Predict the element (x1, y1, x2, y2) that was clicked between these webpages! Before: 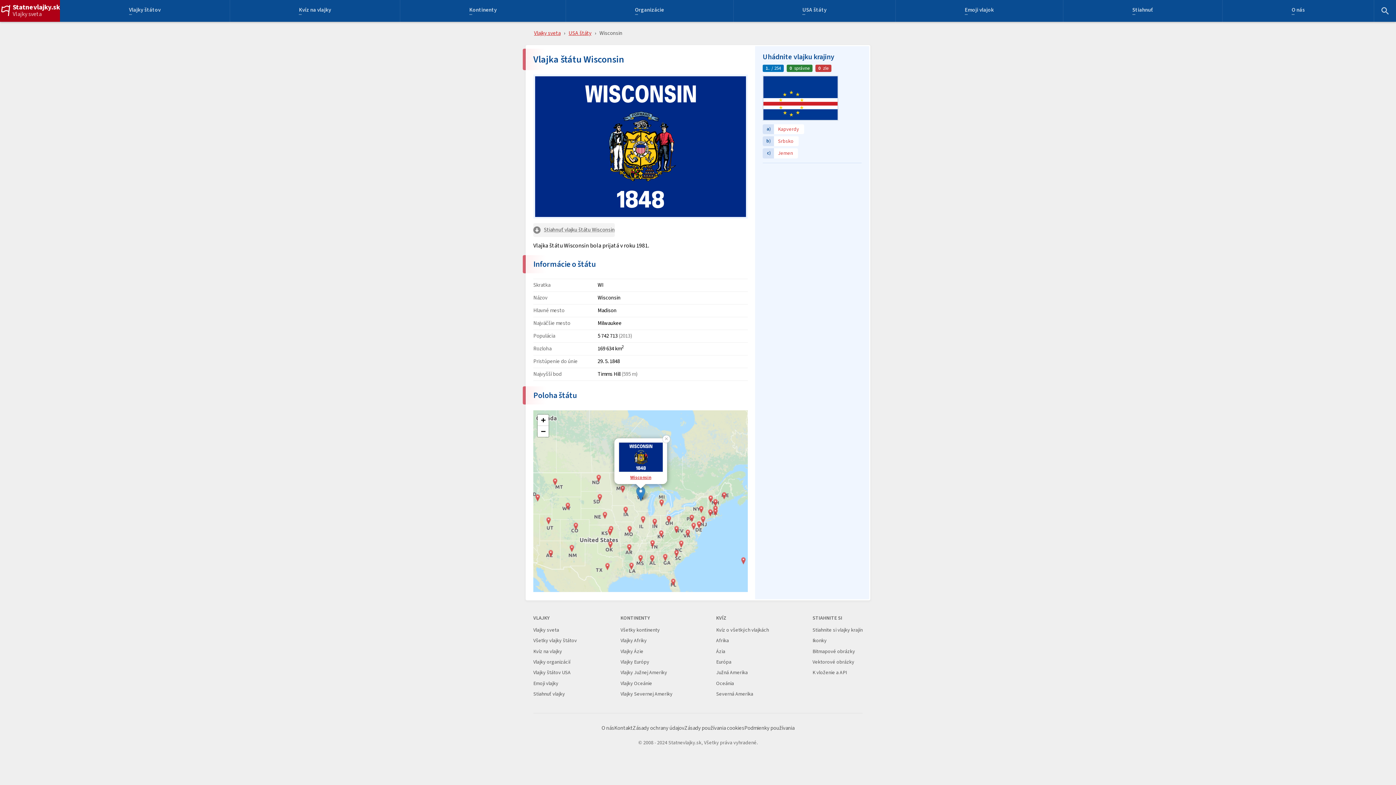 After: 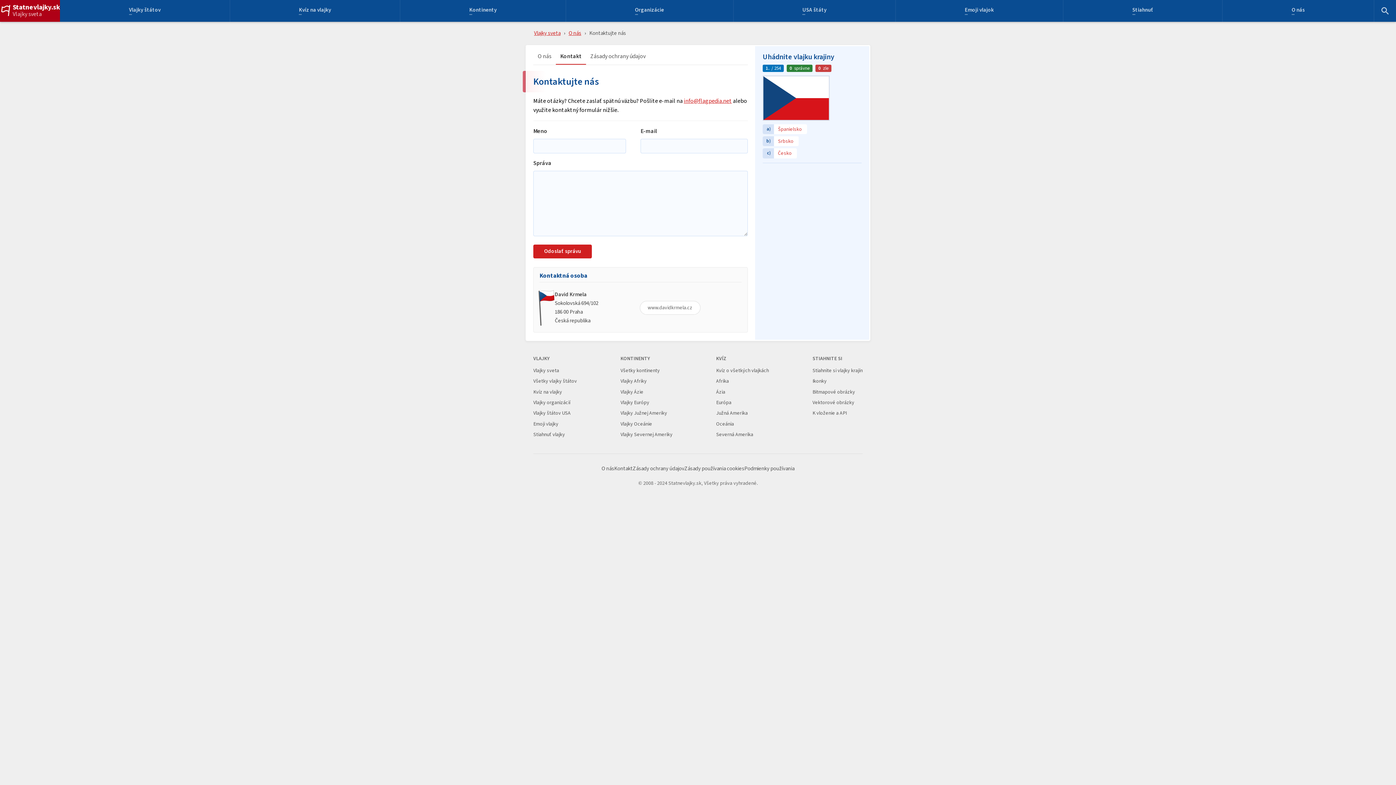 Action: label: Kontakt bbox: (614, 724, 632, 732)